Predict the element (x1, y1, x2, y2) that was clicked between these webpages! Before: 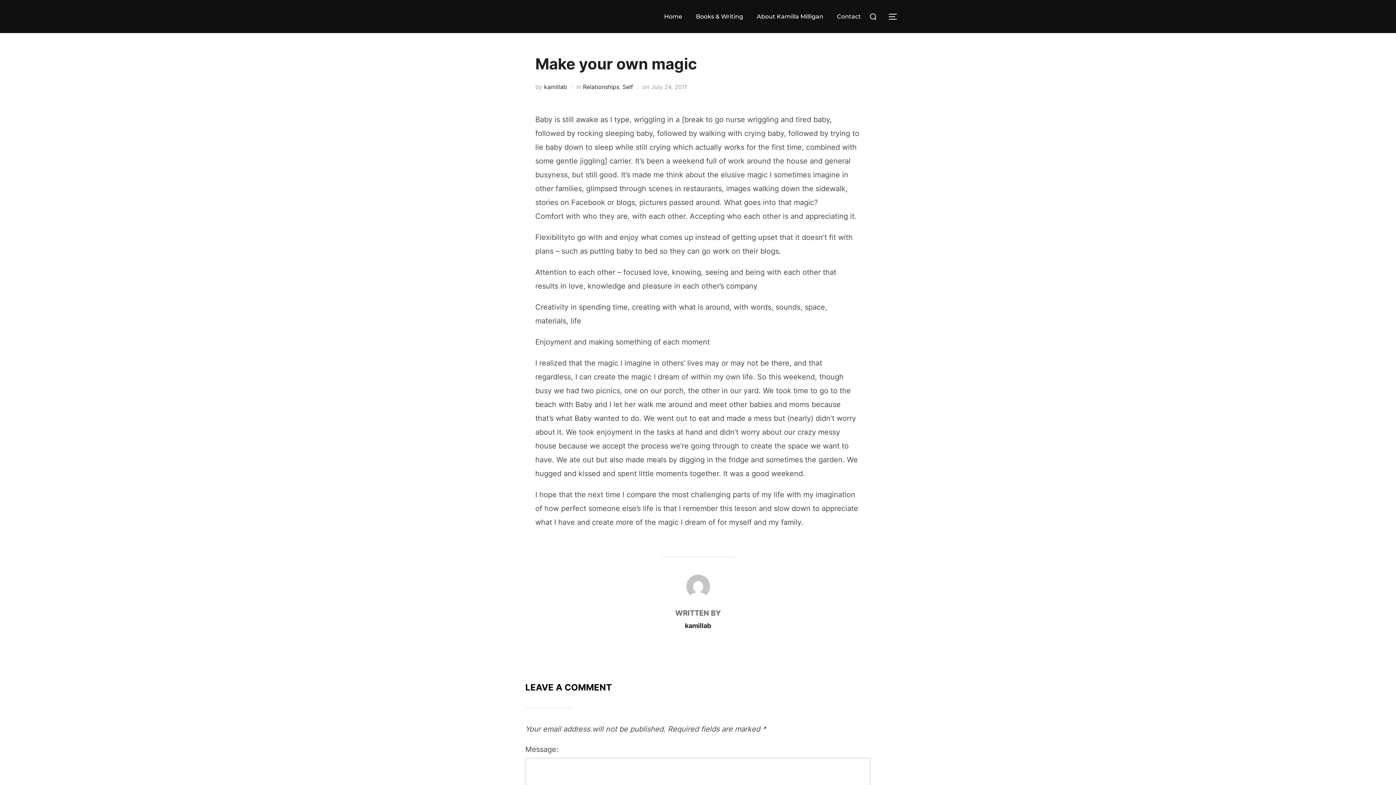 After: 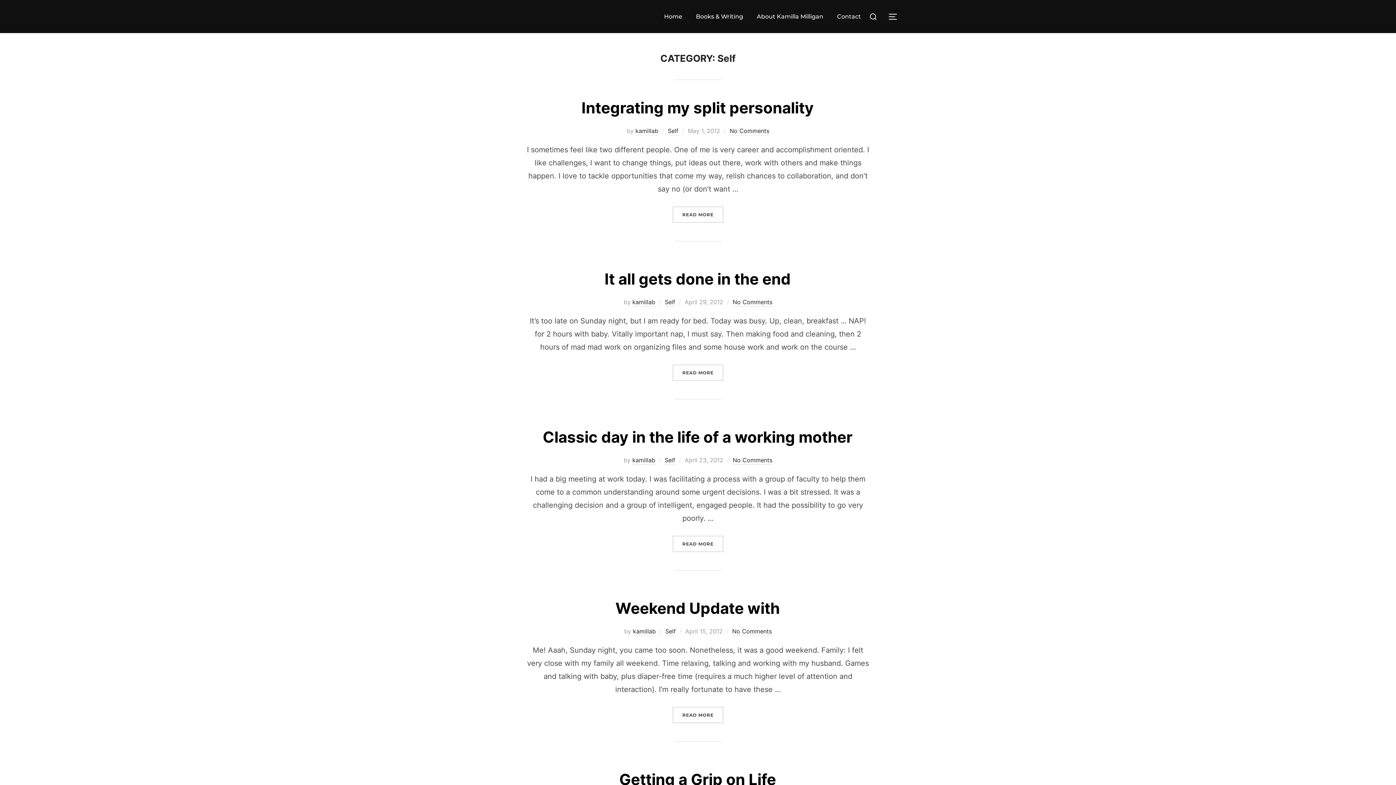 Action: bbox: (622, 83, 633, 90) label: Self